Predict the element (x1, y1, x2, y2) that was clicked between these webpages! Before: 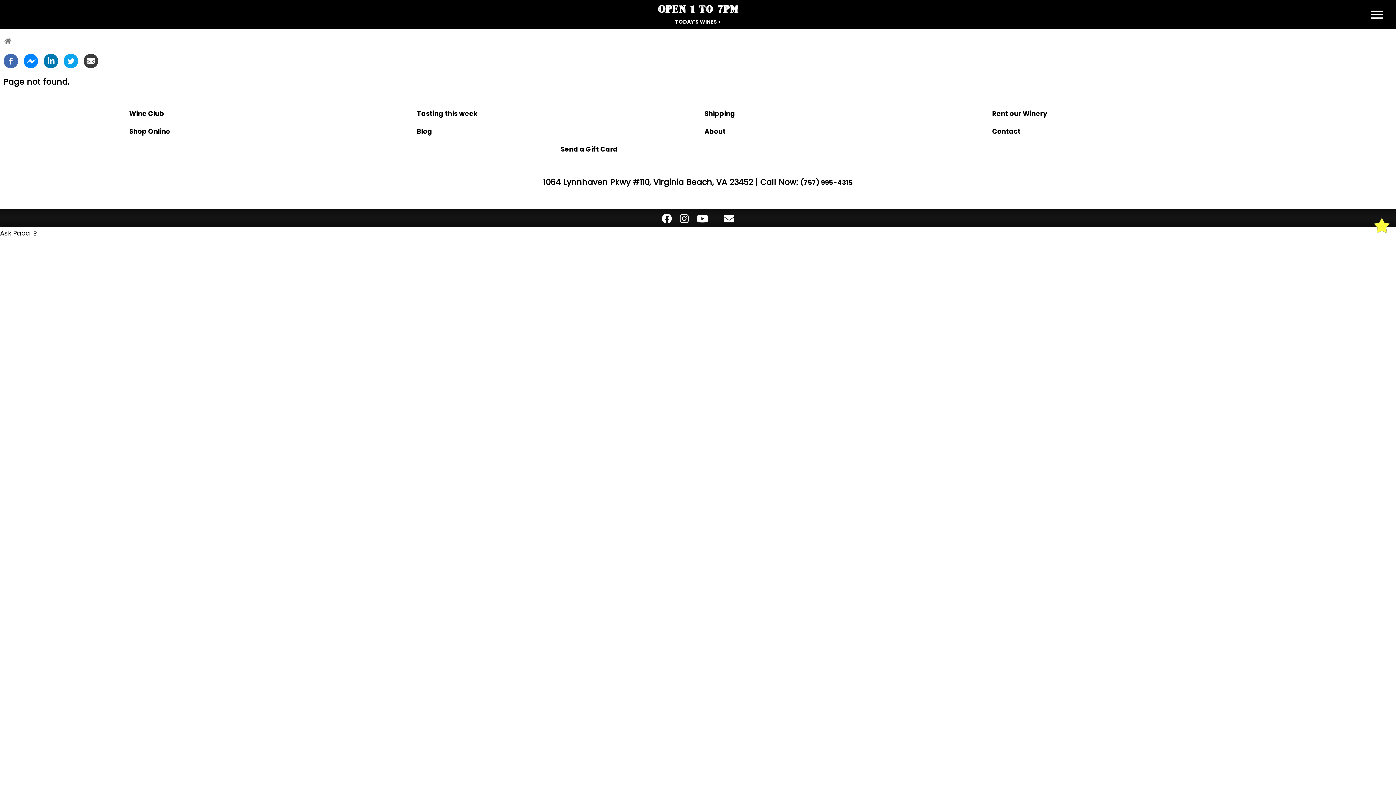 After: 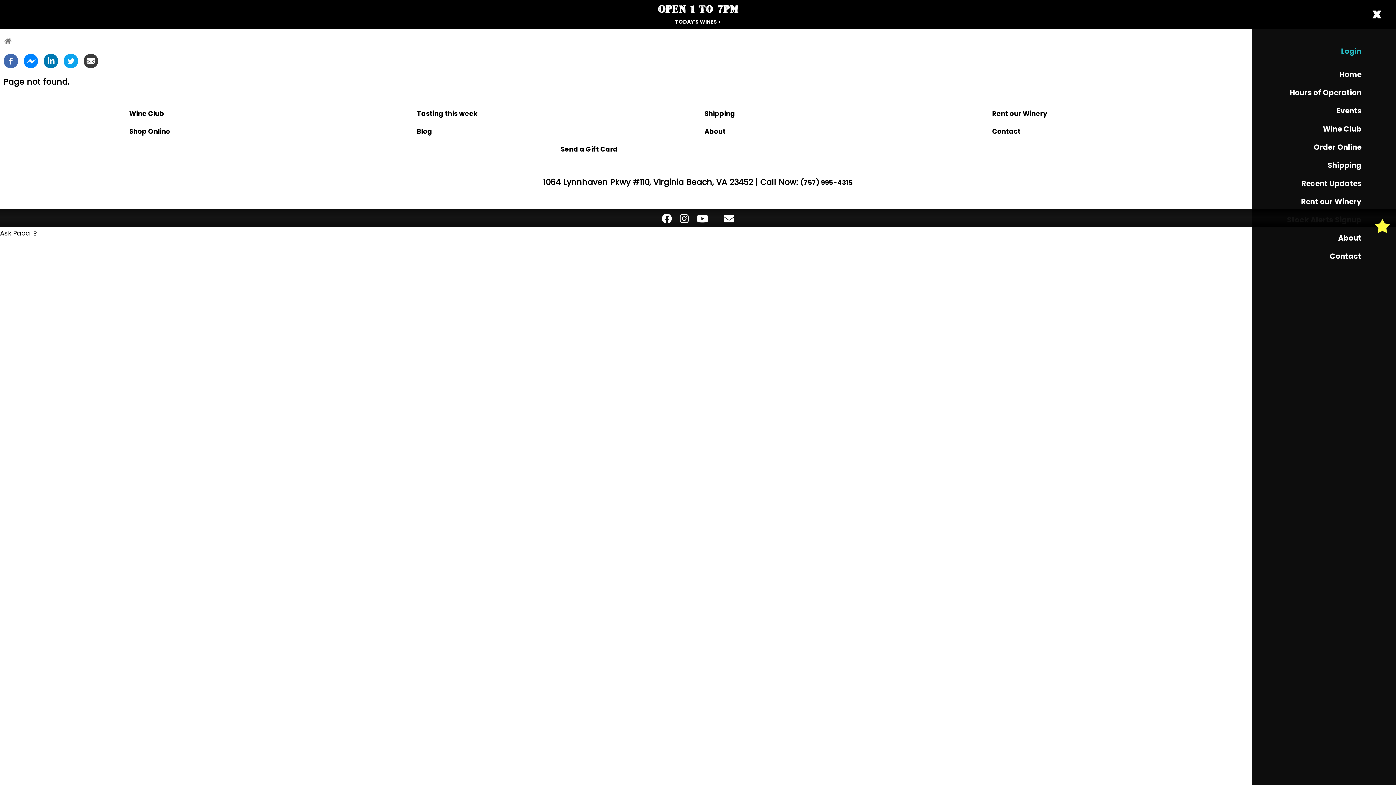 Action: bbox: (1368, 6, 1386, 22)